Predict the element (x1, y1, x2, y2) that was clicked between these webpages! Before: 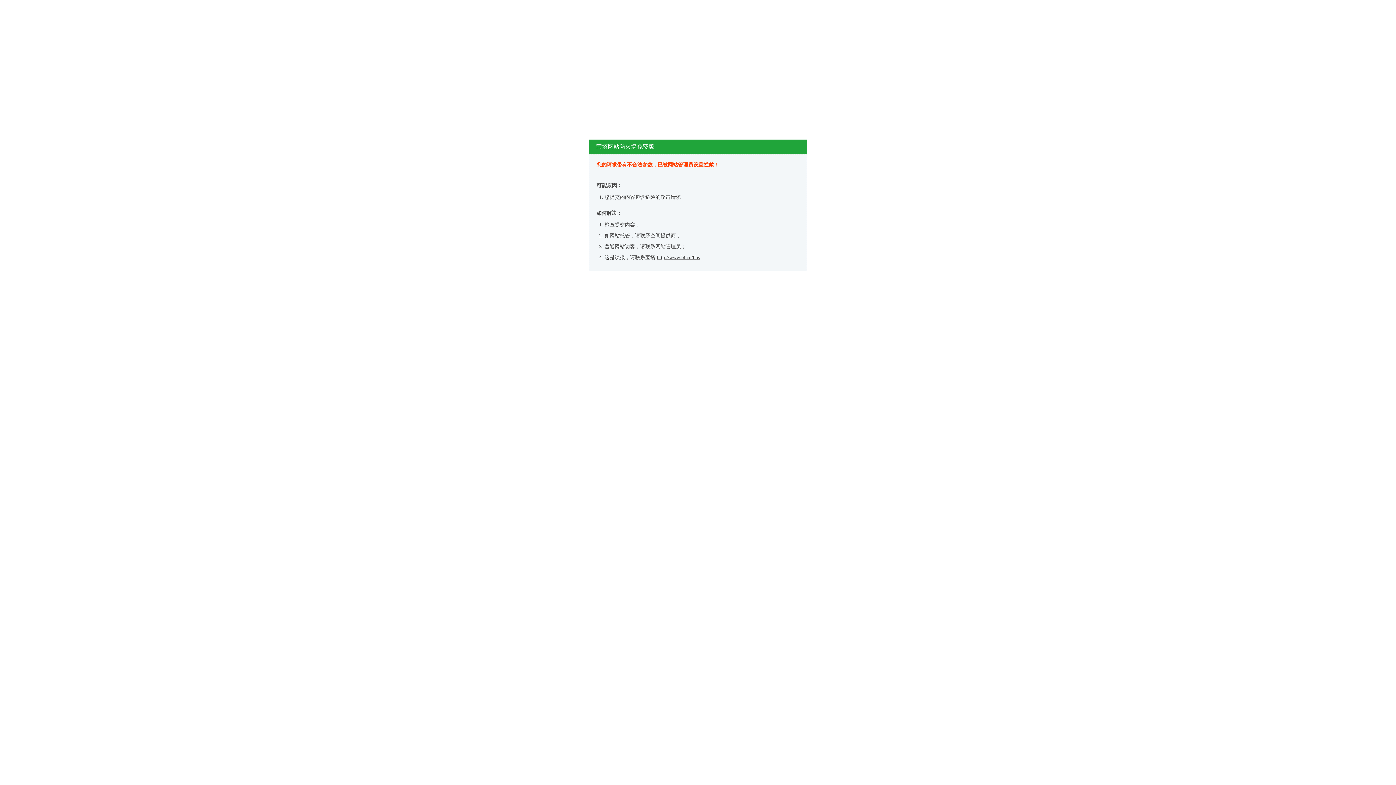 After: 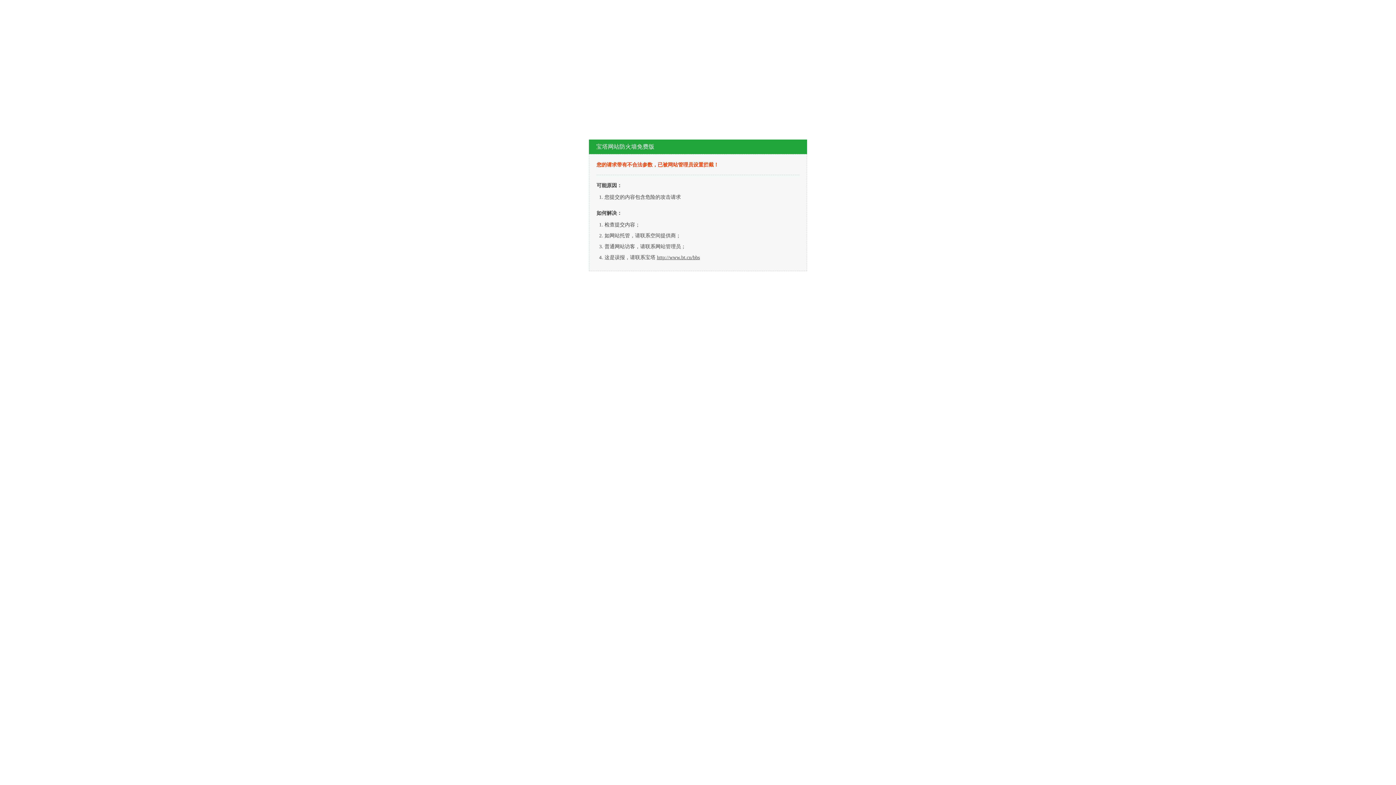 Action: label: http://www.bt.cn/bbs bbox: (657, 254, 700, 260)